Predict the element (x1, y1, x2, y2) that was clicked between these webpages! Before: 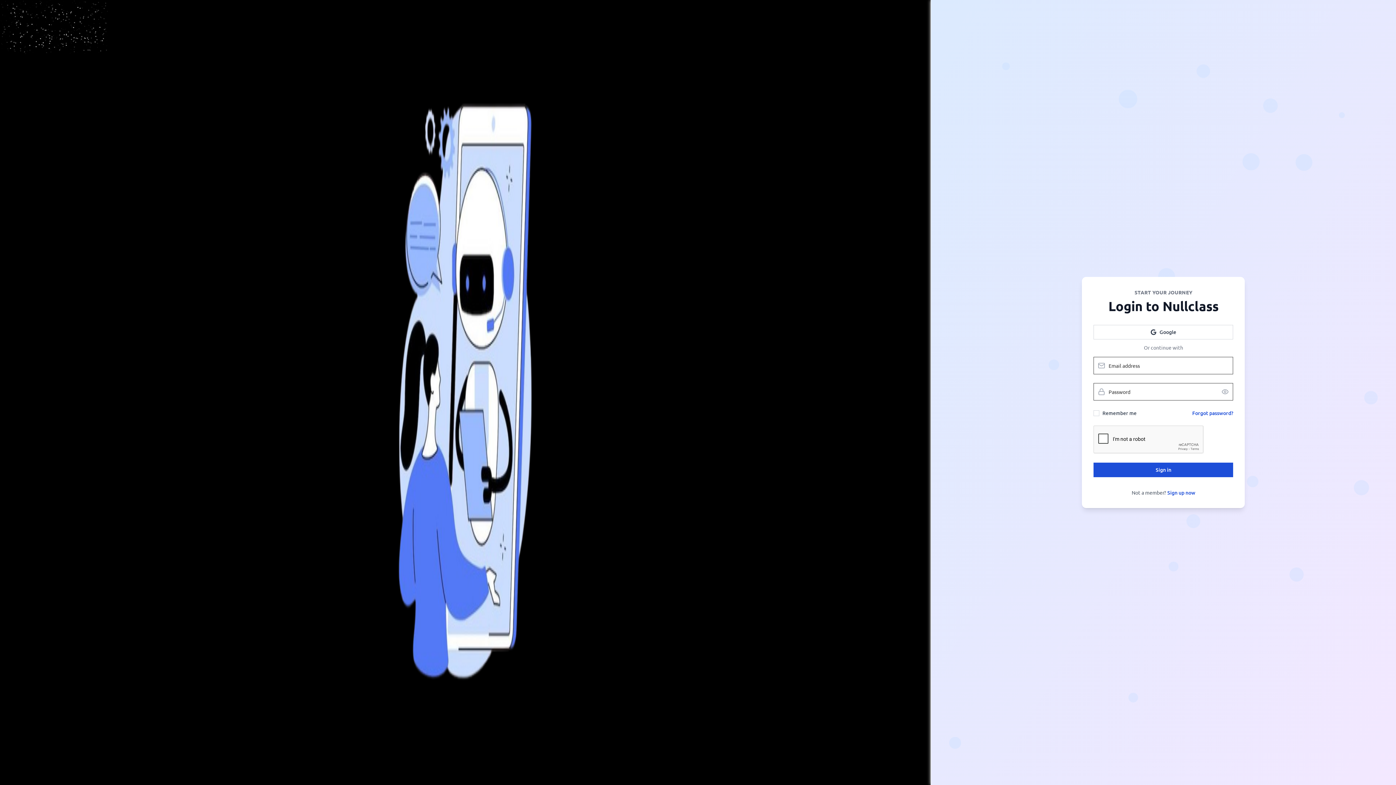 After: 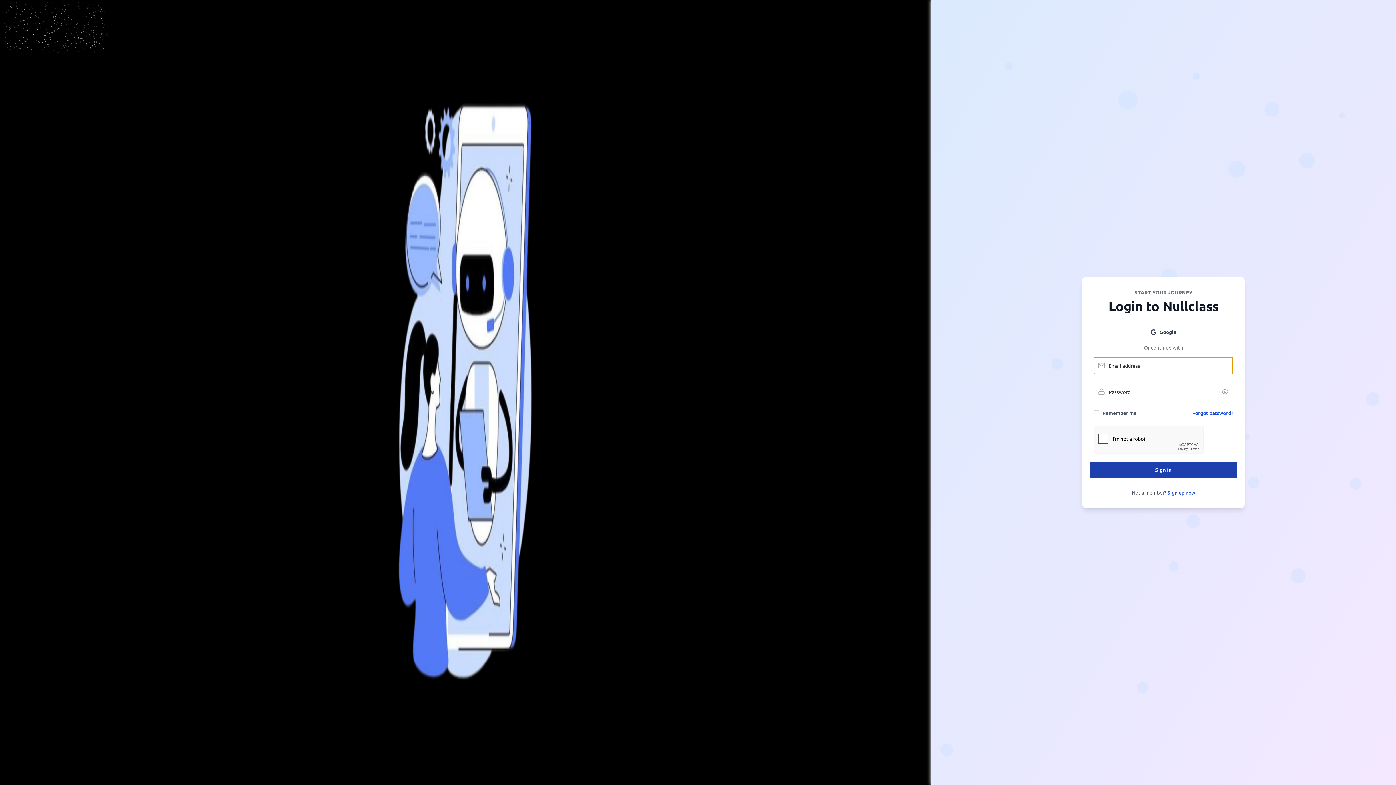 Action: label: Sign in bbox: (1093, 443, 1233, 458)